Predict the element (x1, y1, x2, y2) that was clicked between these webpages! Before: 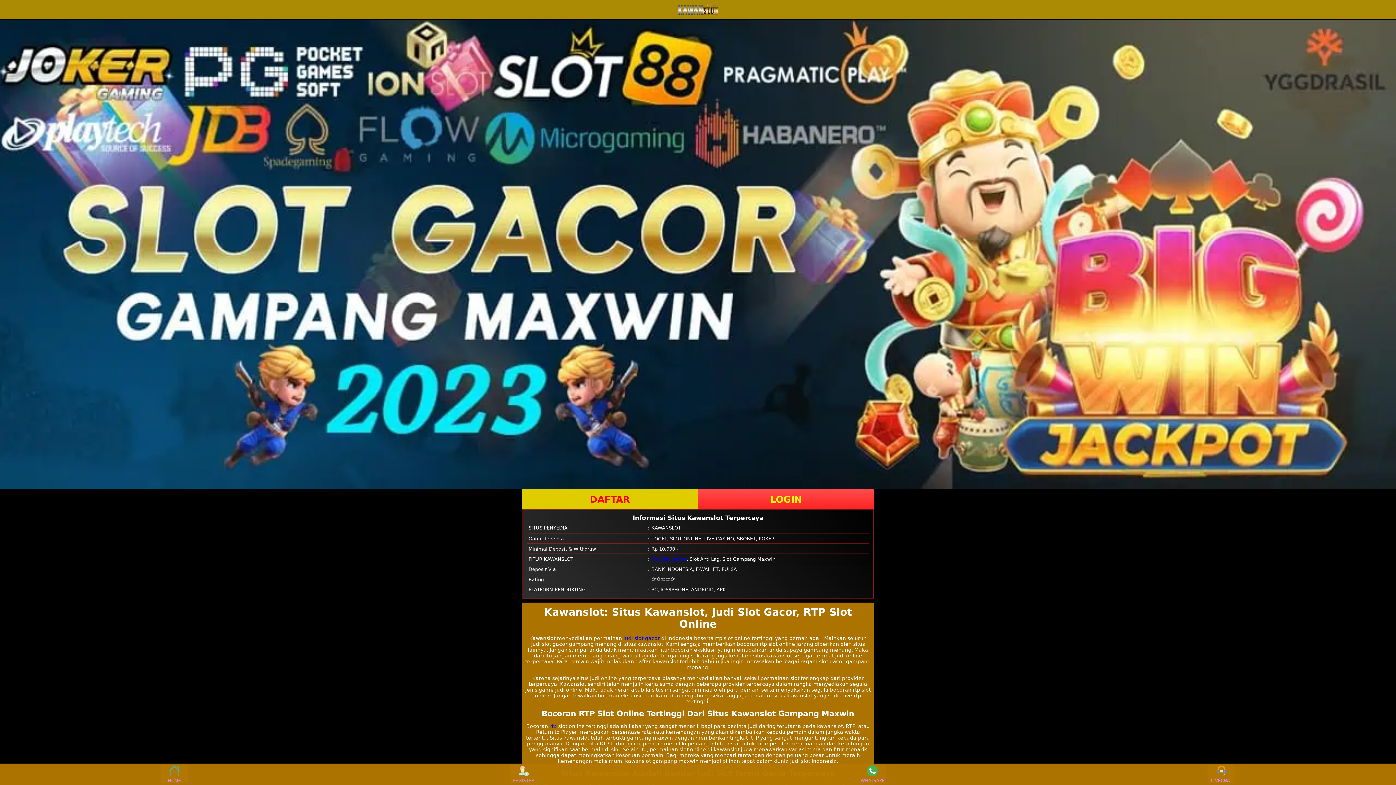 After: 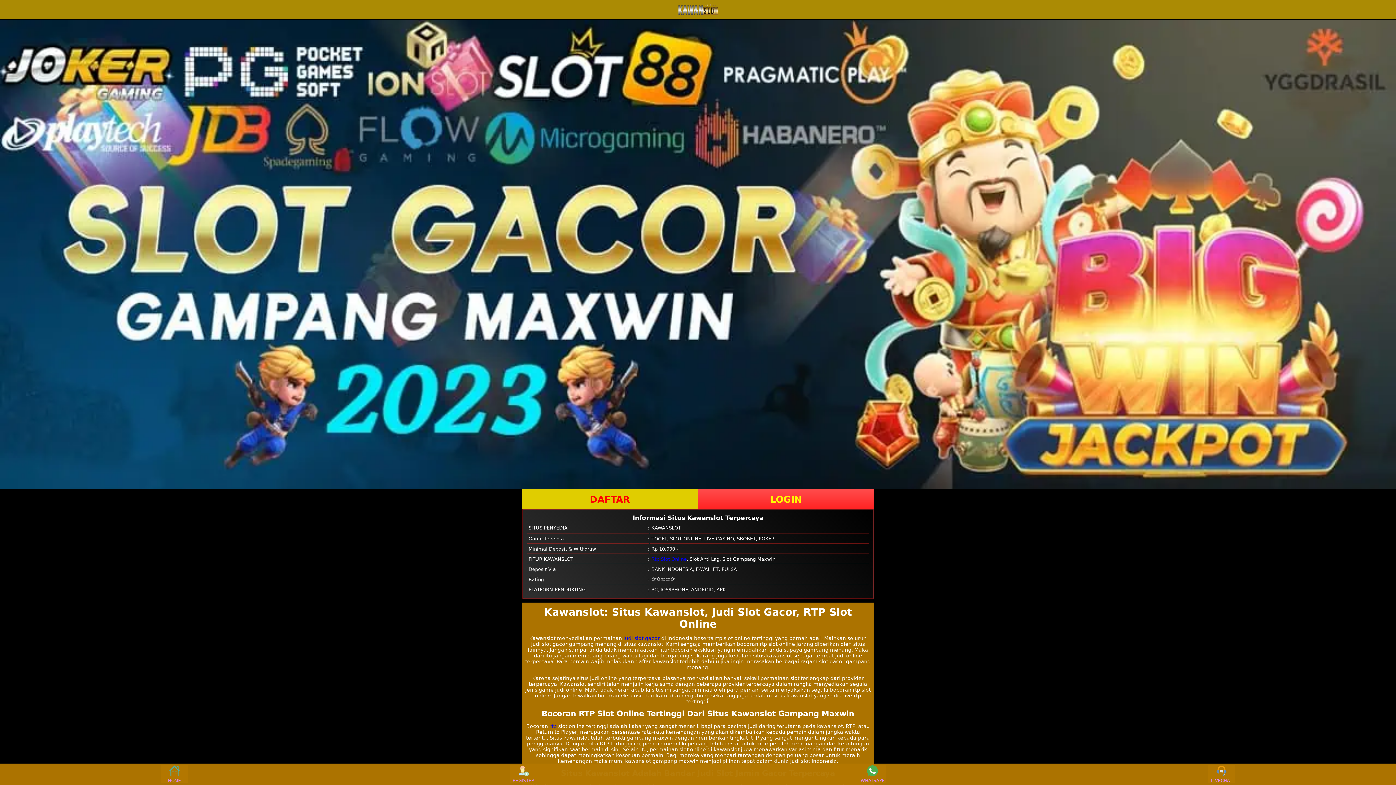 Action: label: WHATSAPP bbox: (859, 765, 886, 783)